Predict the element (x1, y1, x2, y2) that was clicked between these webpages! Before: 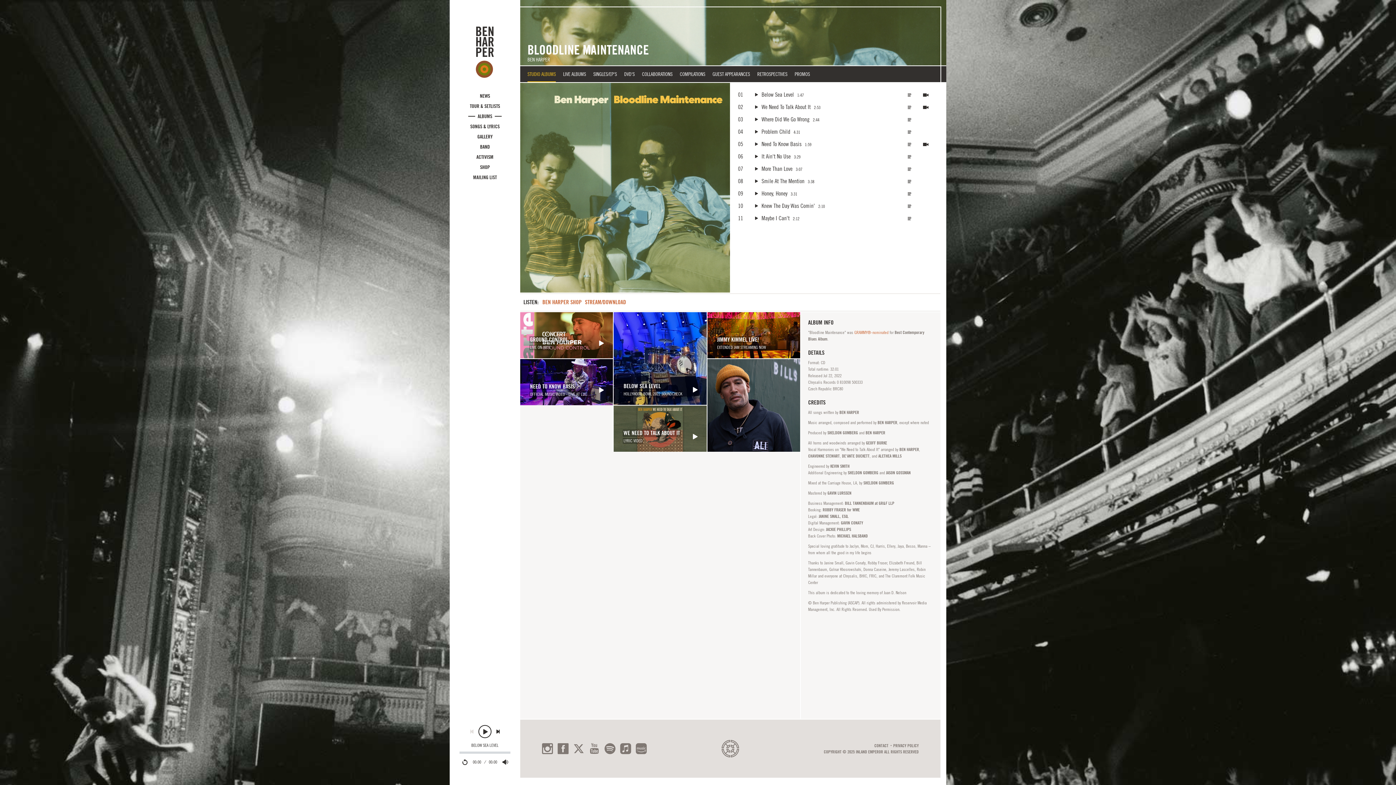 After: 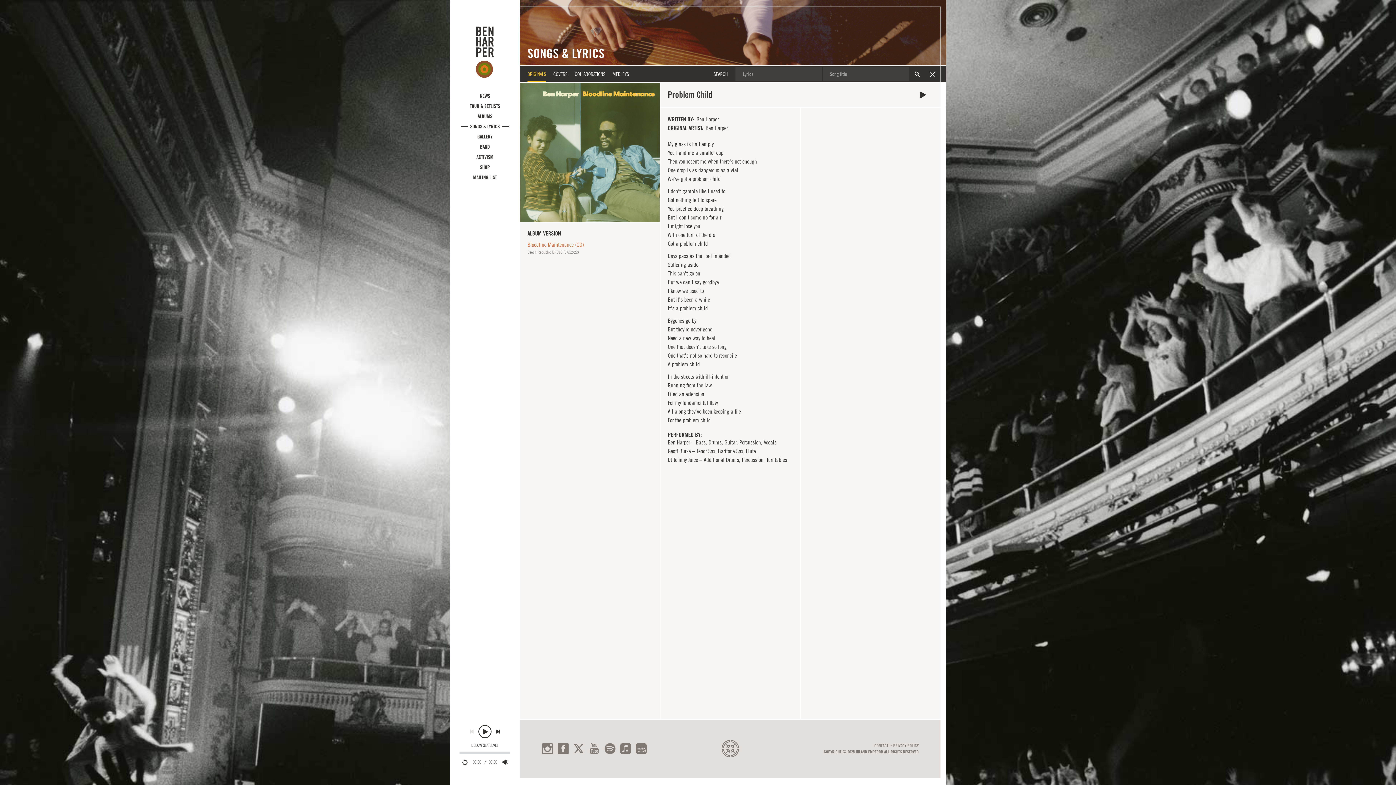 Action: bbox: (907, 130, 911, 133)